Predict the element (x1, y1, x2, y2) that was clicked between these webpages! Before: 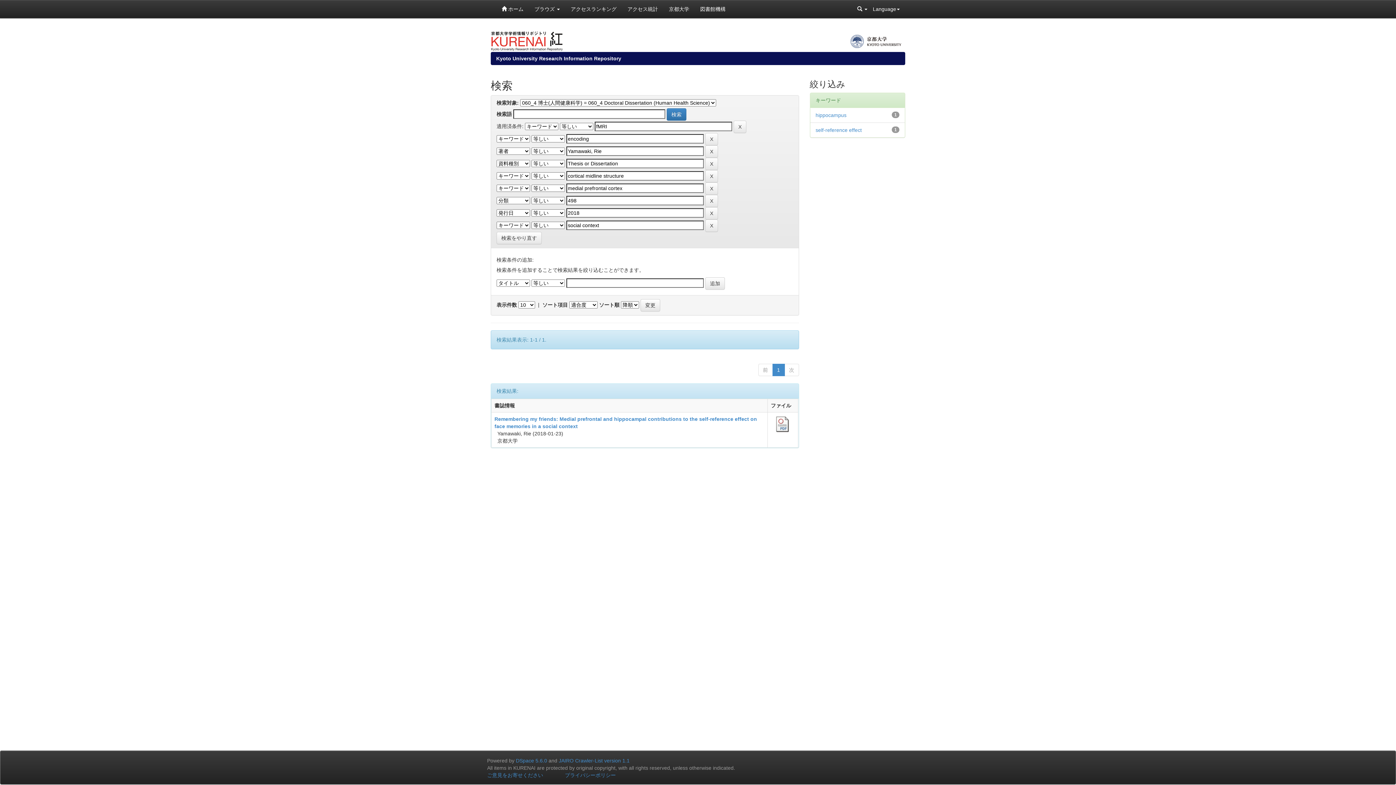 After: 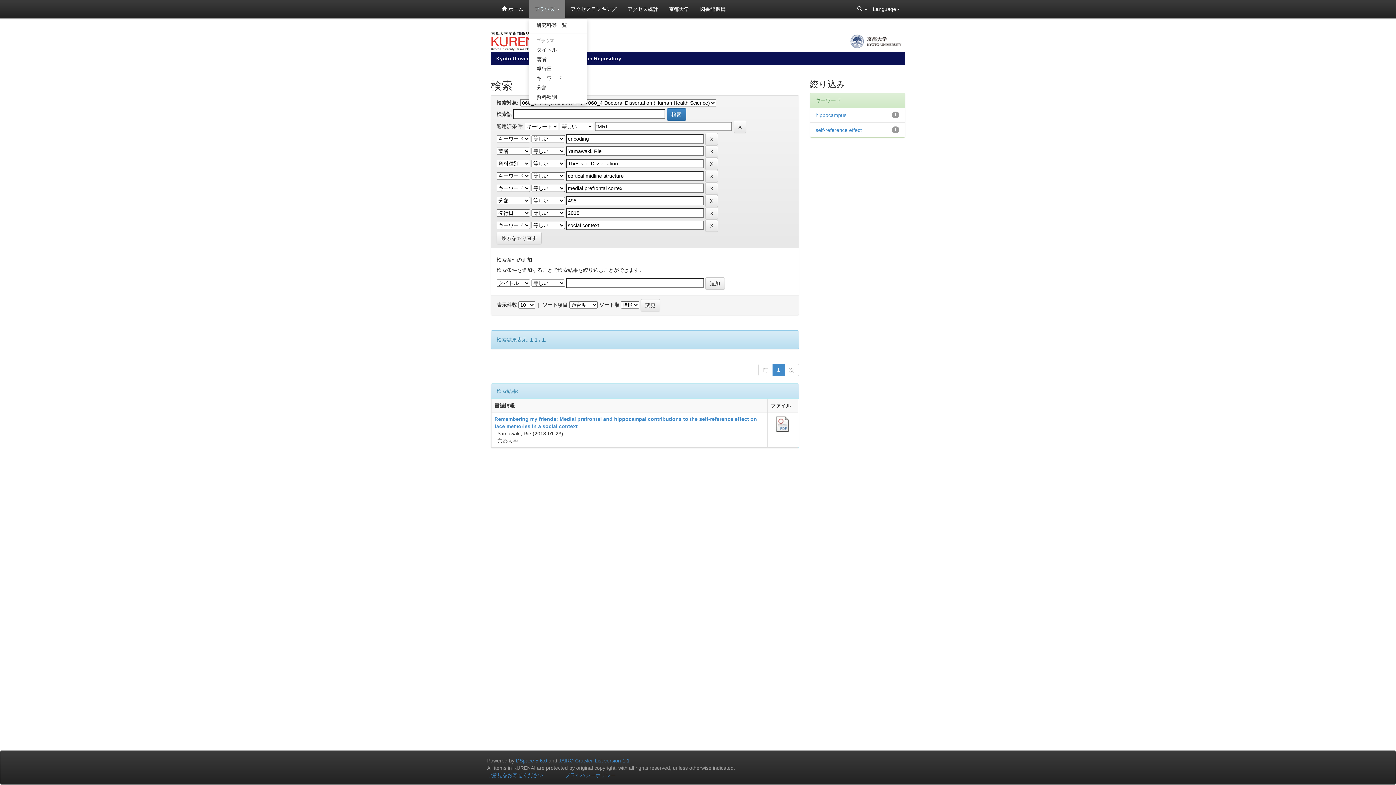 Action: label: ブラウズ  bbox: (529, 0, 565, 18)